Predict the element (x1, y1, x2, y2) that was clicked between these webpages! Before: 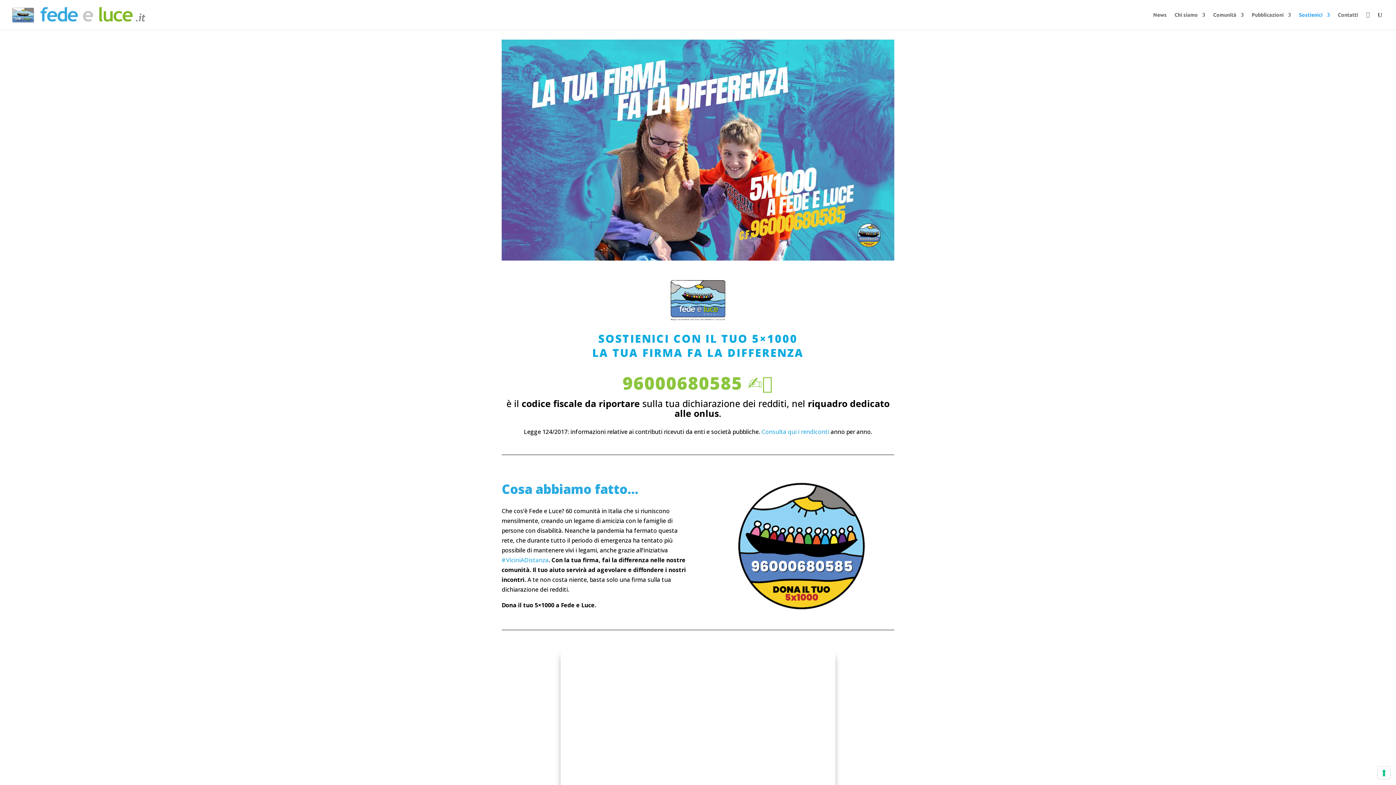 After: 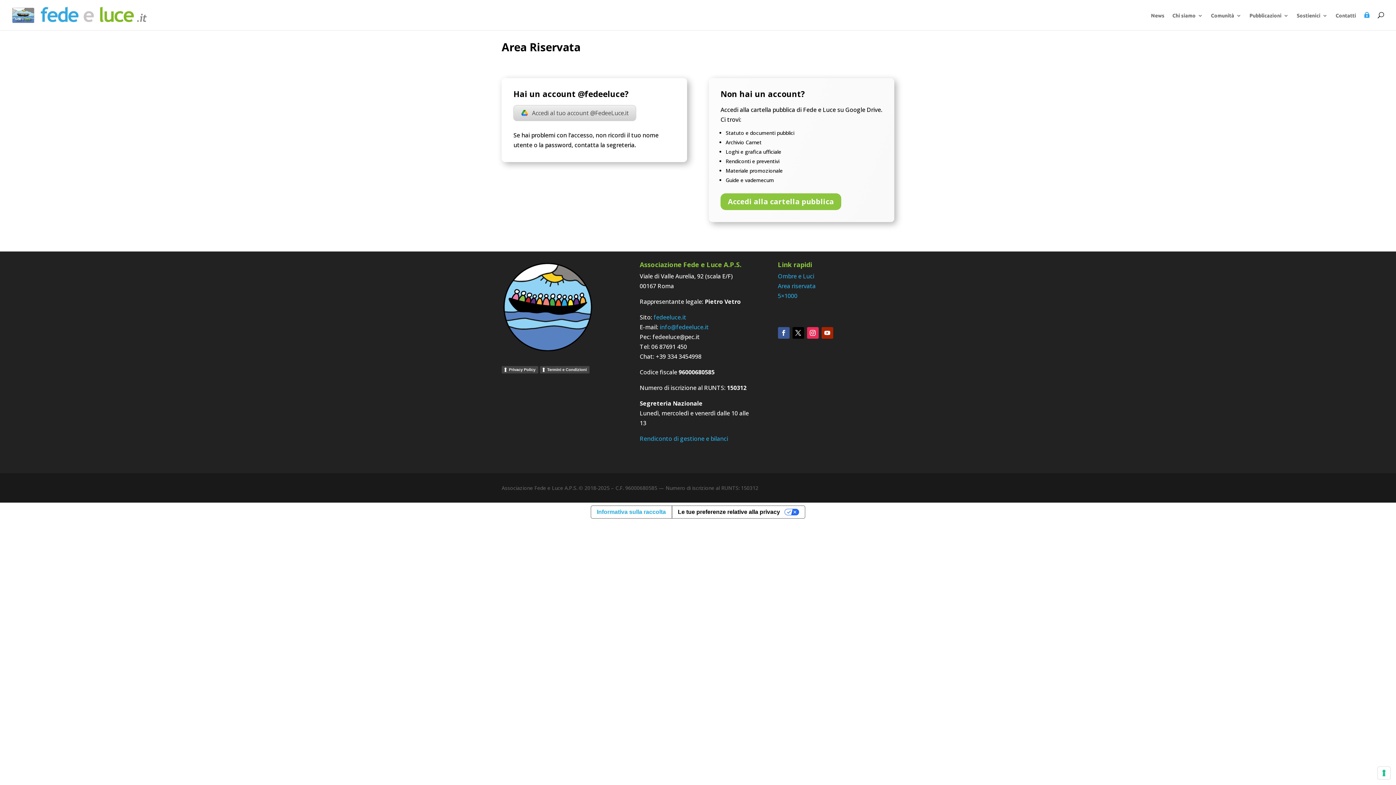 Action: bbox: (1366, 12, 1370, 29) label: 